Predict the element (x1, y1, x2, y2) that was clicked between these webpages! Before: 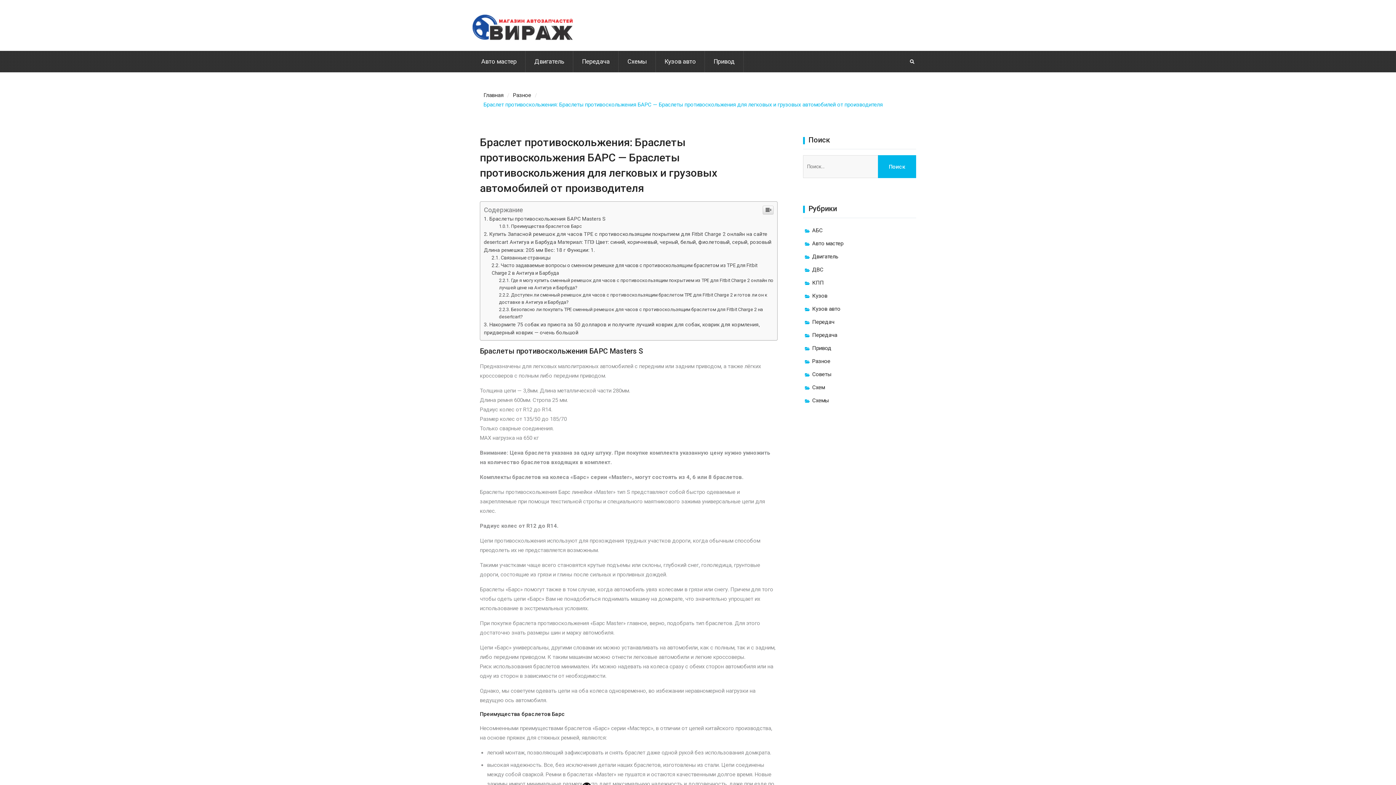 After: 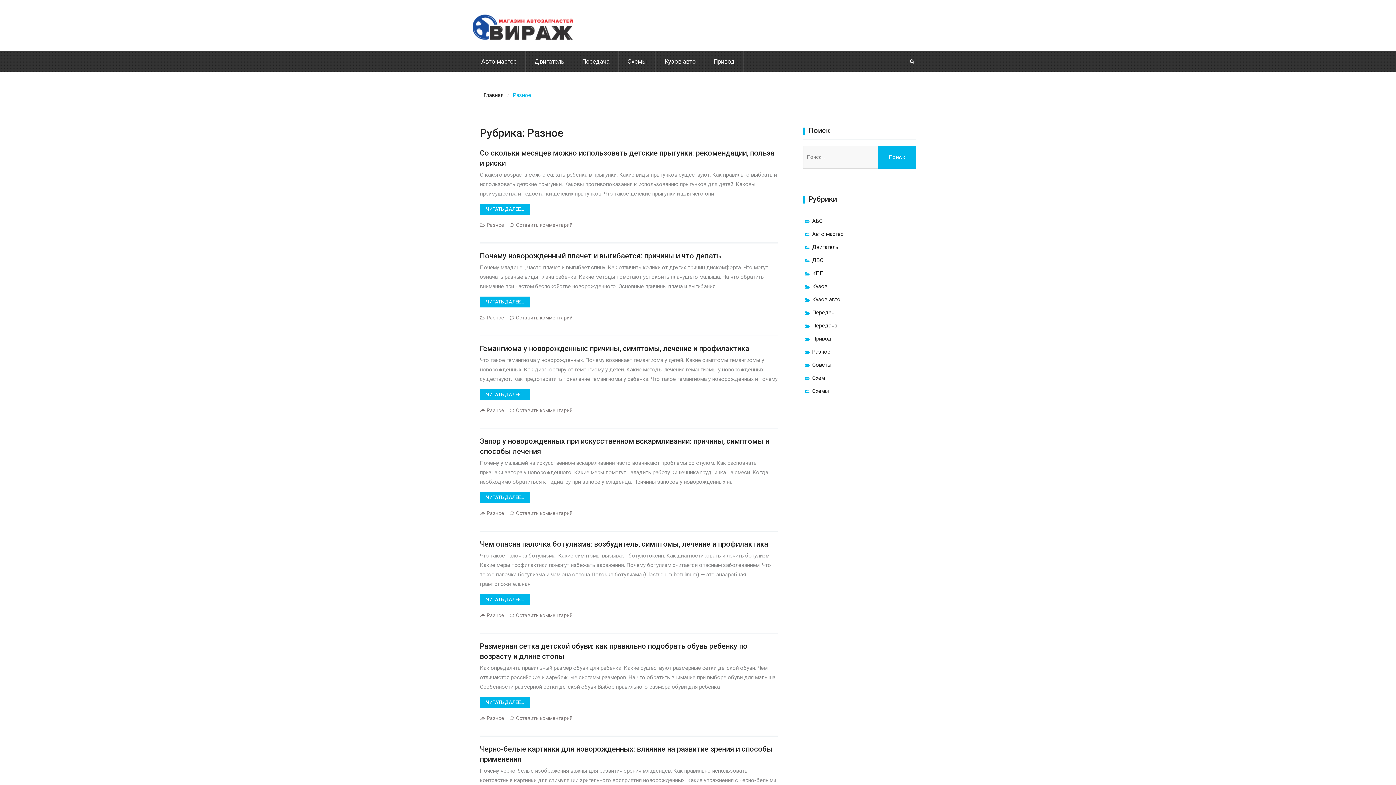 Action: label: Разное bbox: (513, 92, 531, 98)